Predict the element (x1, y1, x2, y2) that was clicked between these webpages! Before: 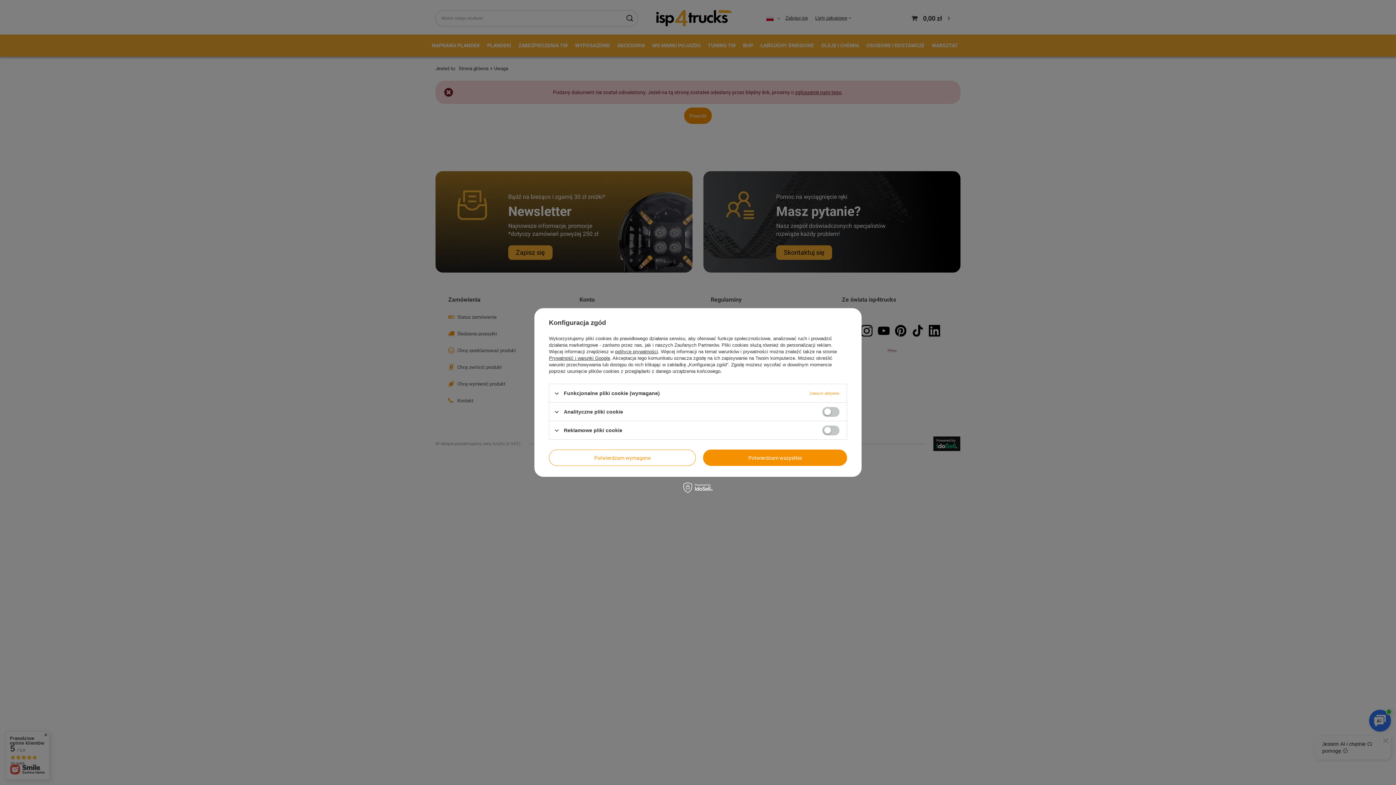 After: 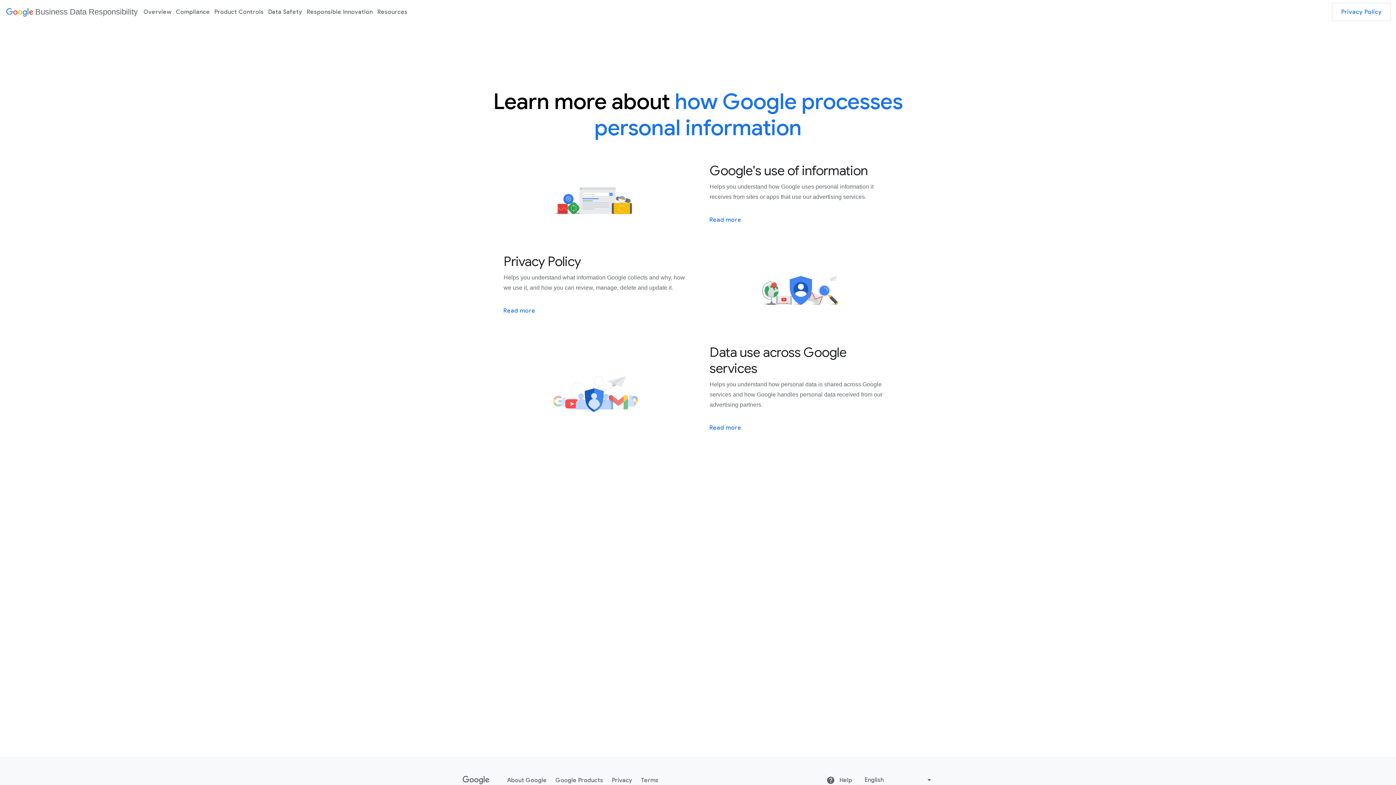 Action: bbox: (549, 355, 610, 361) label: Prywatność i warunki Google